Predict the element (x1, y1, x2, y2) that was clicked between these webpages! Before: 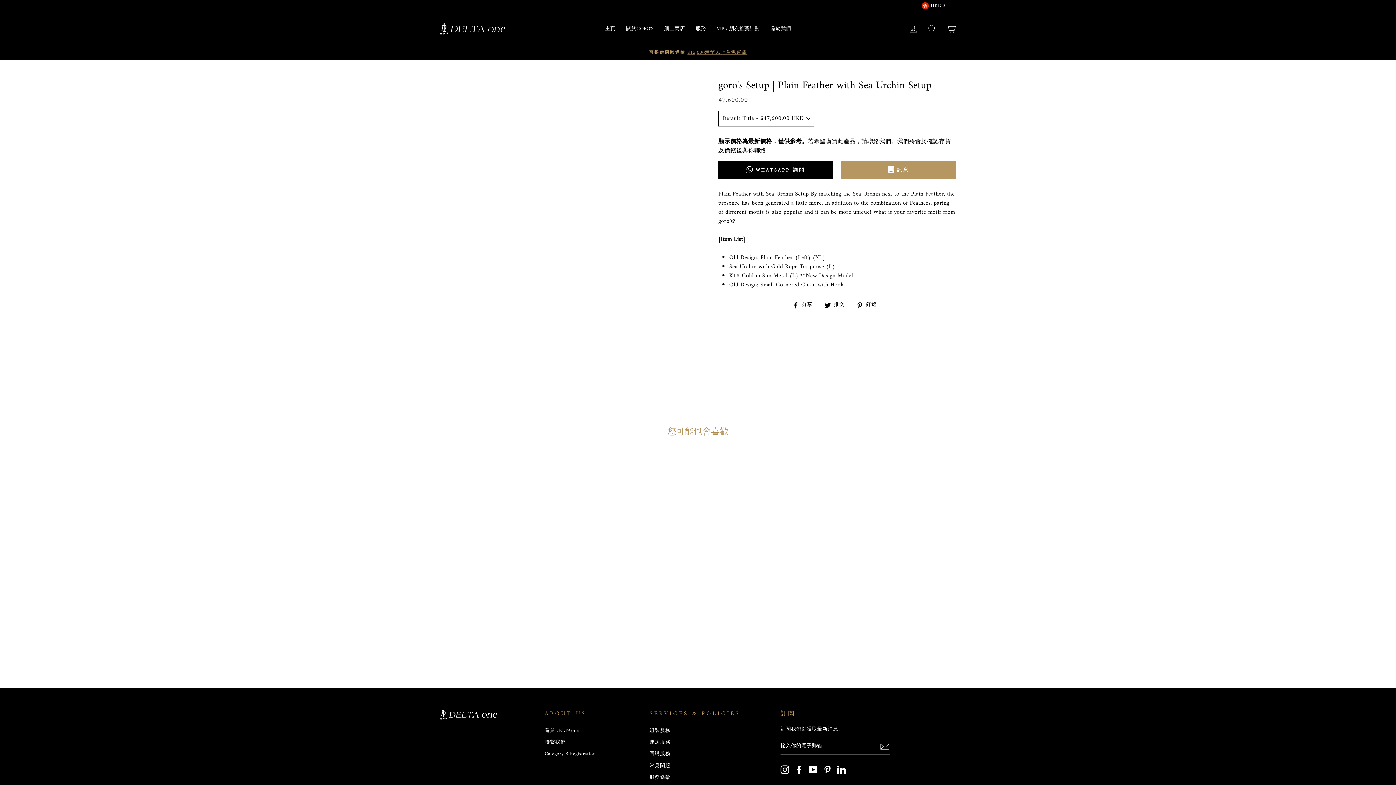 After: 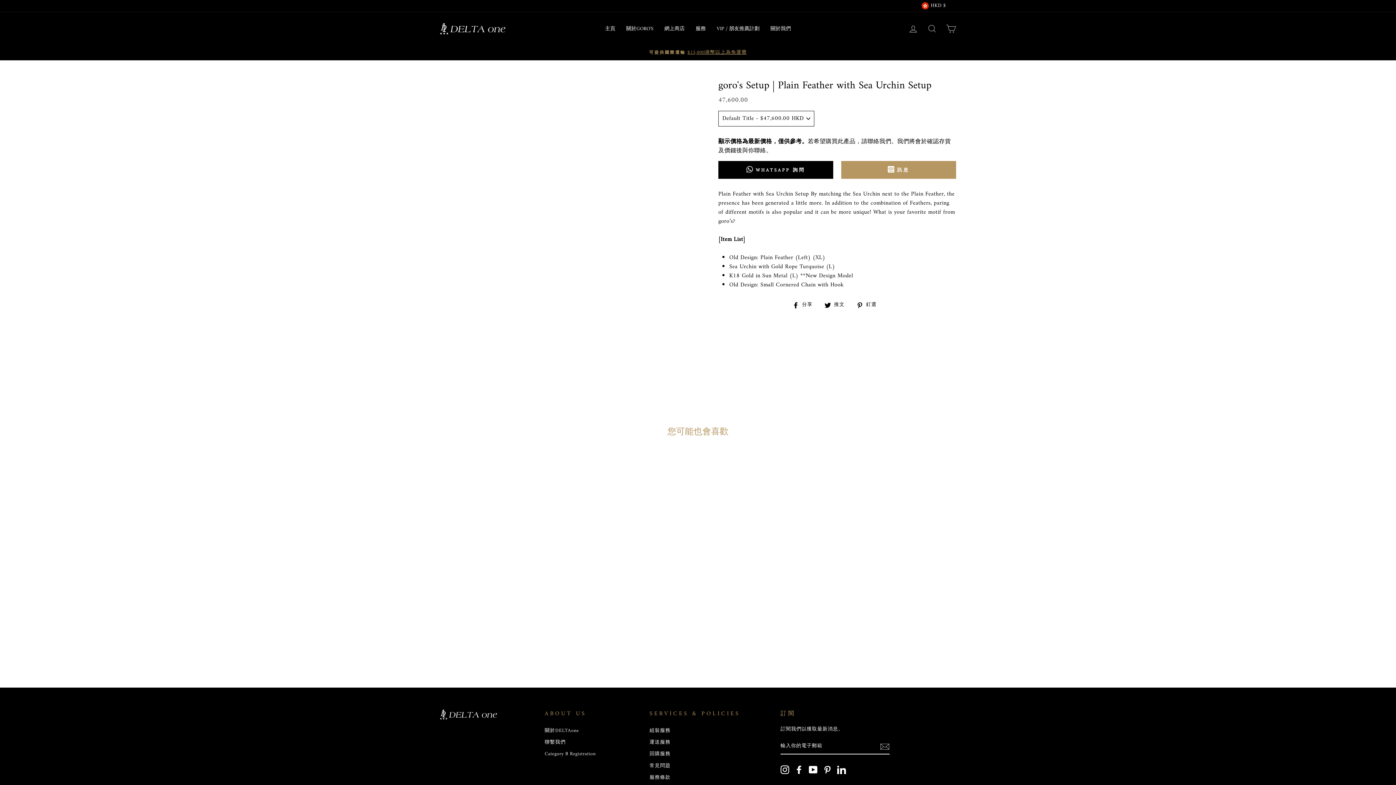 Action: label: LinkedIn bbox: (837, 765, 846, 774)